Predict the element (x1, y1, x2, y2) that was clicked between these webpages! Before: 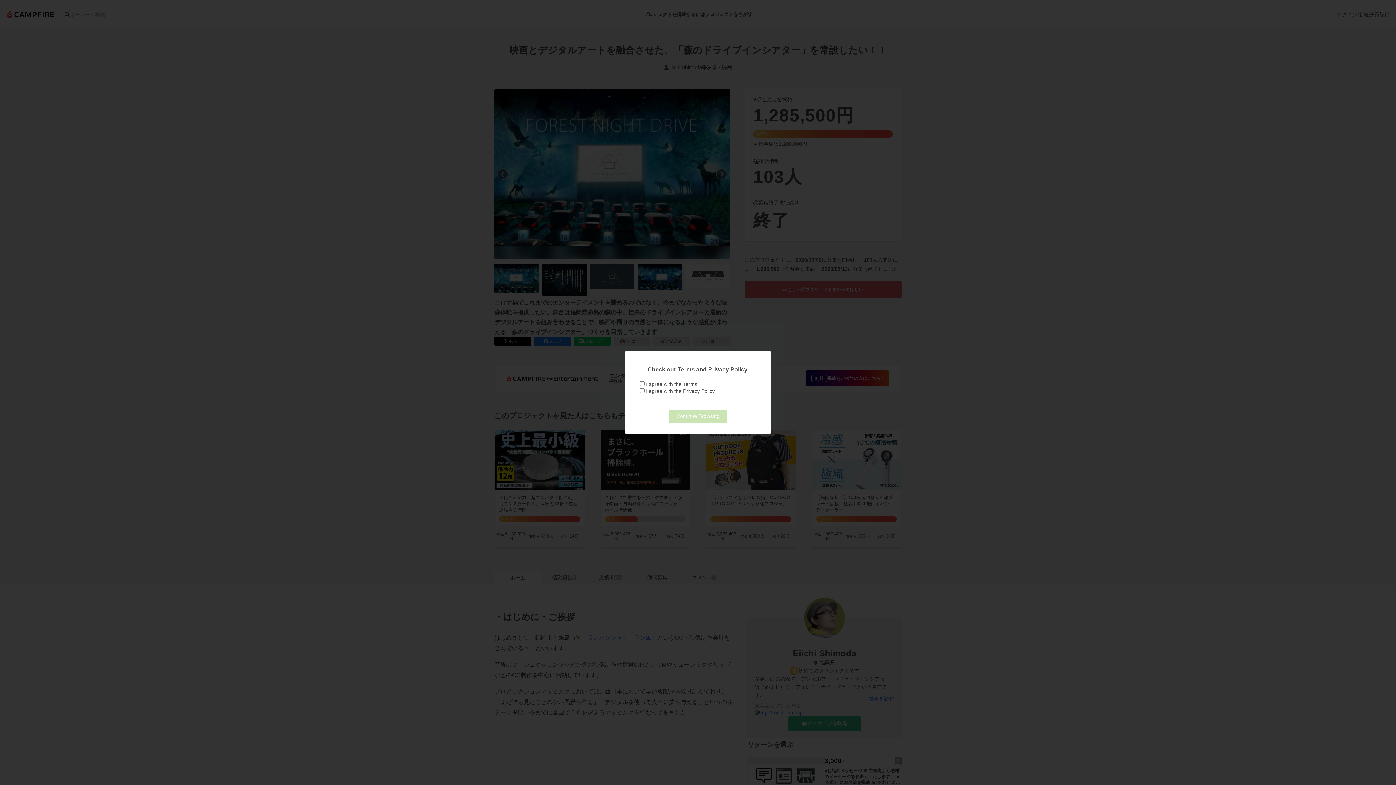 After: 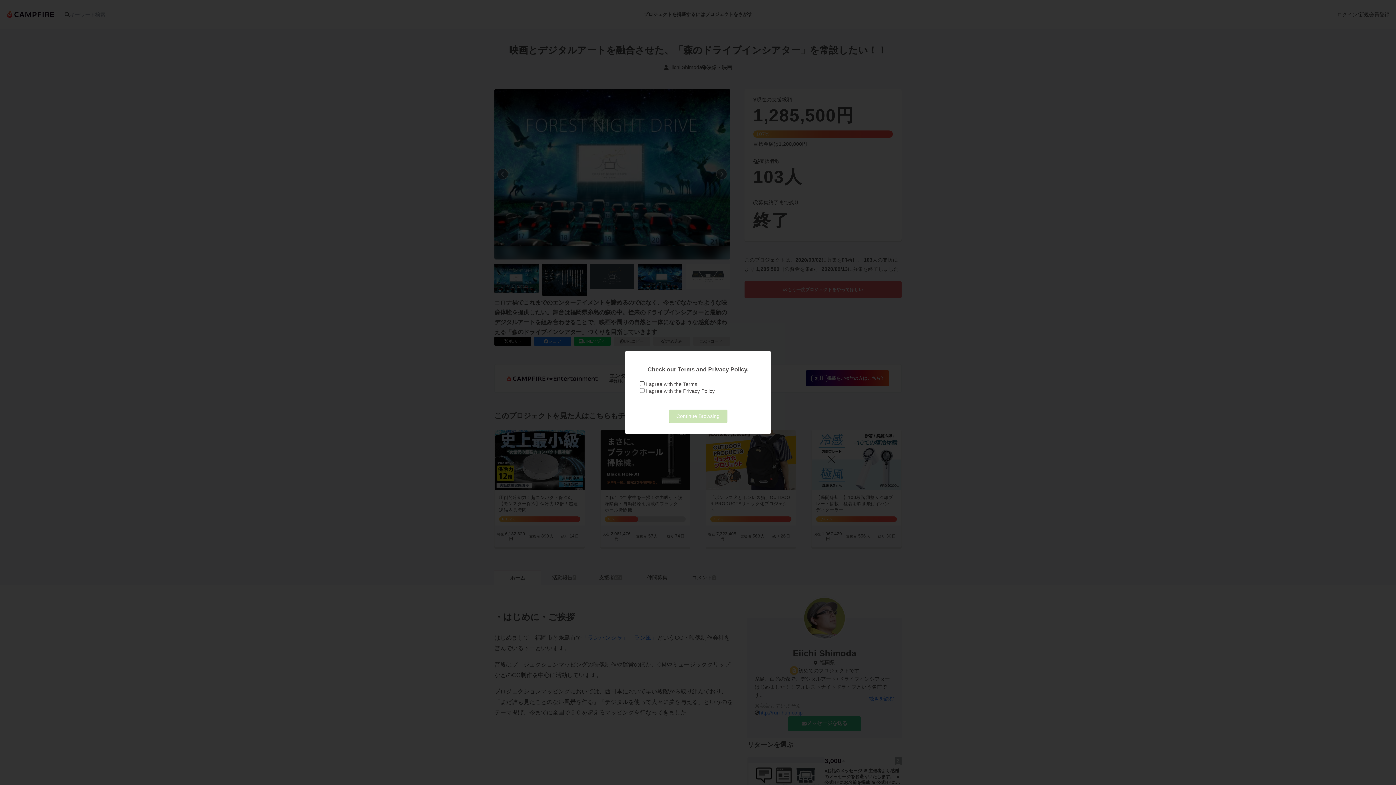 Action: label: Terms bbox: (683, 381, 697, 387)